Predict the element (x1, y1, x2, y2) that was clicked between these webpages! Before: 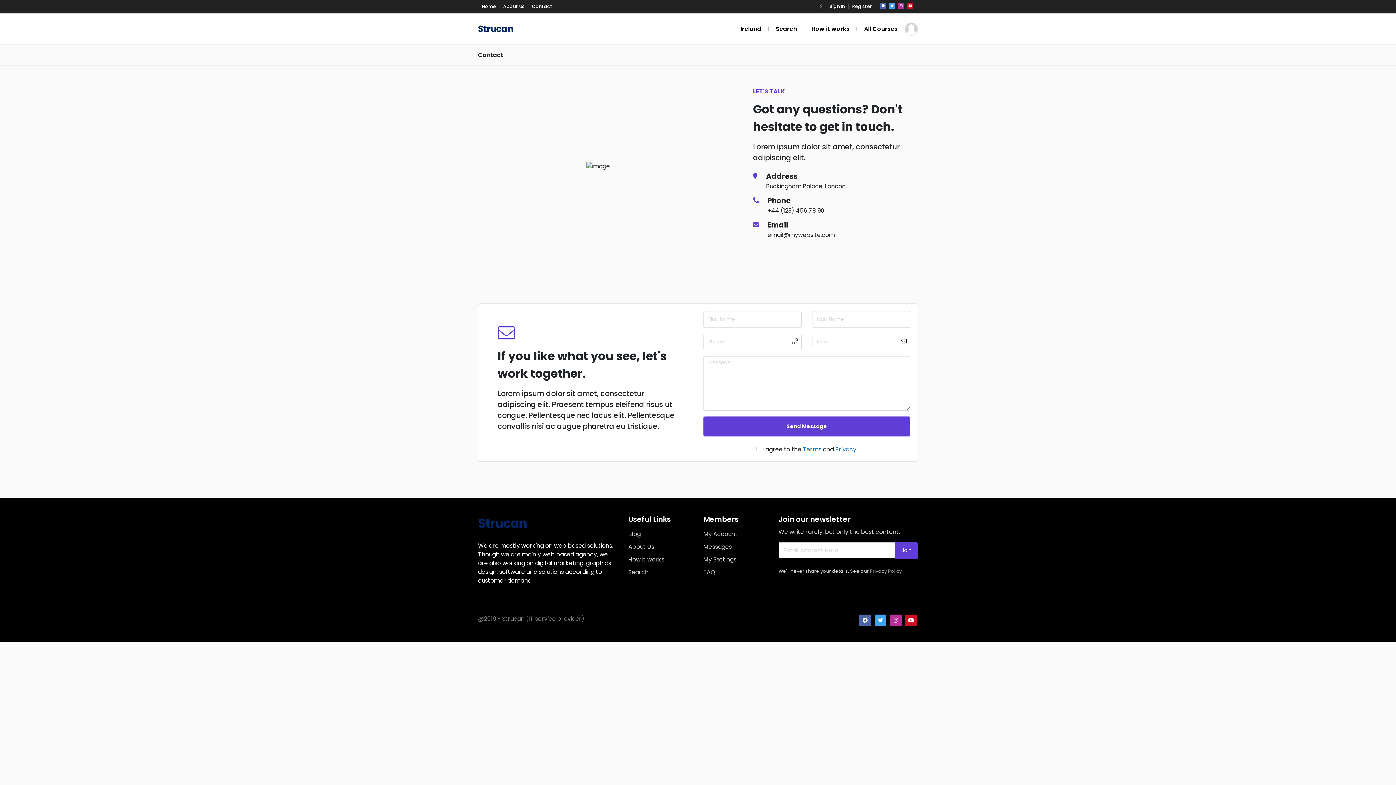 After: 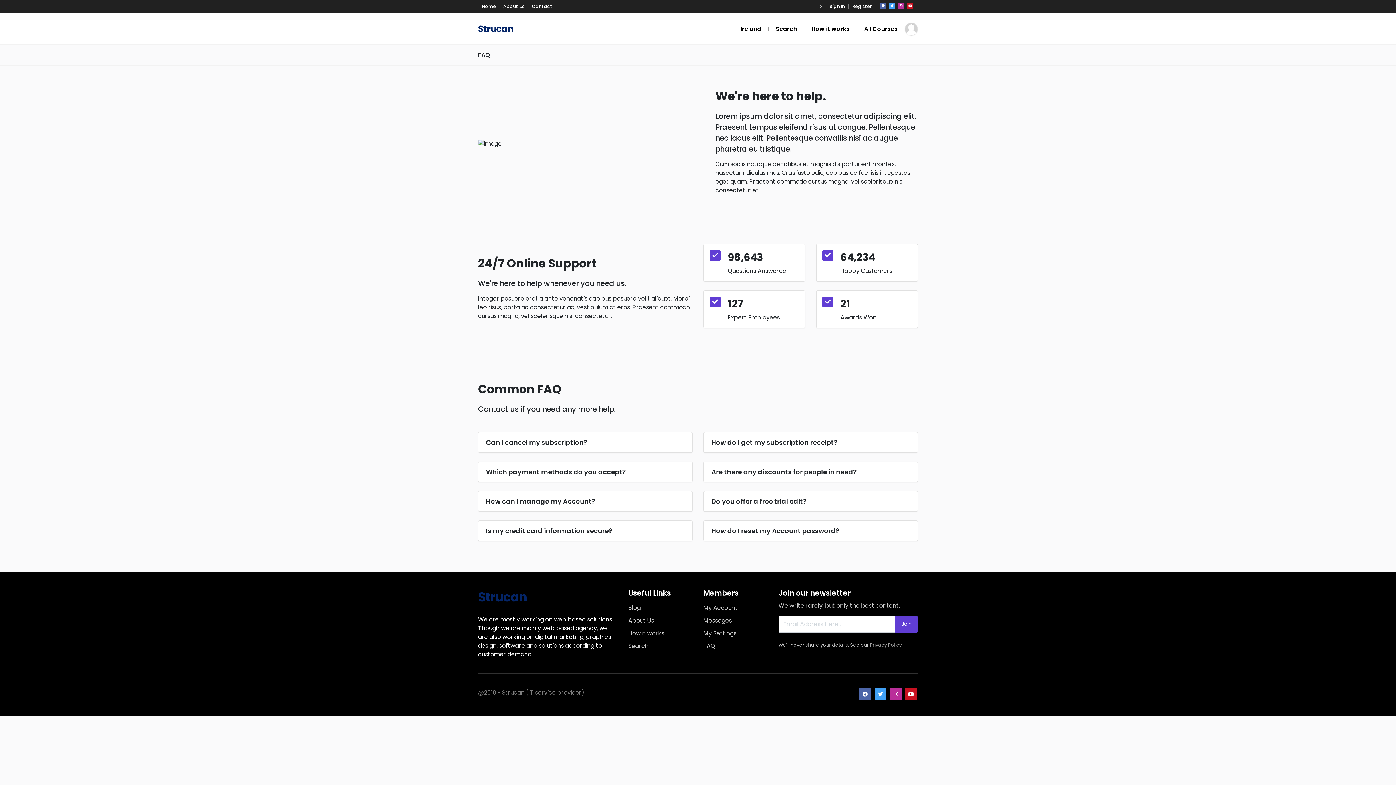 Action: label: FAQ bbox: (230, 479, 242, 485)